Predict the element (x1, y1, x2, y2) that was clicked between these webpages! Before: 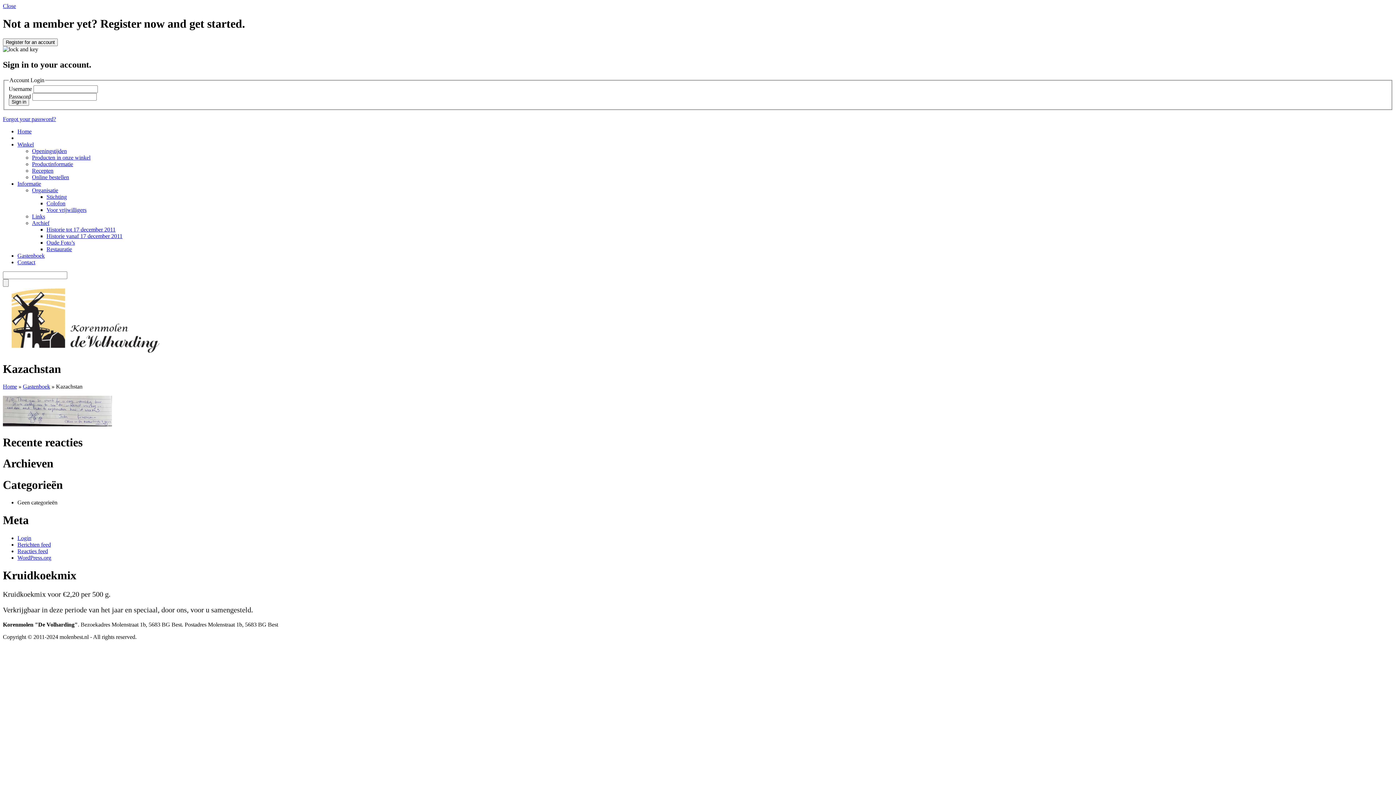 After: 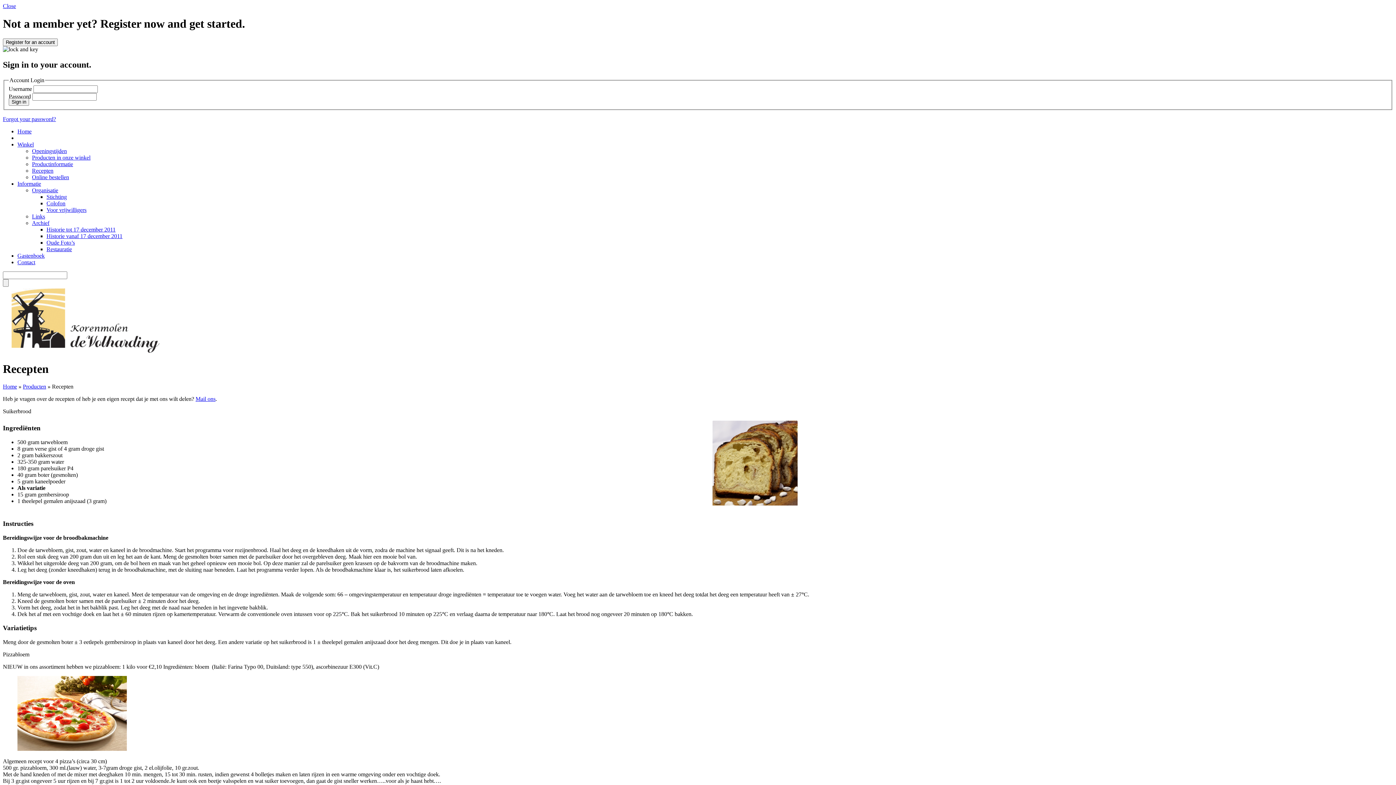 Action: bbox: (32, 167, 53, 173) label: Recepten